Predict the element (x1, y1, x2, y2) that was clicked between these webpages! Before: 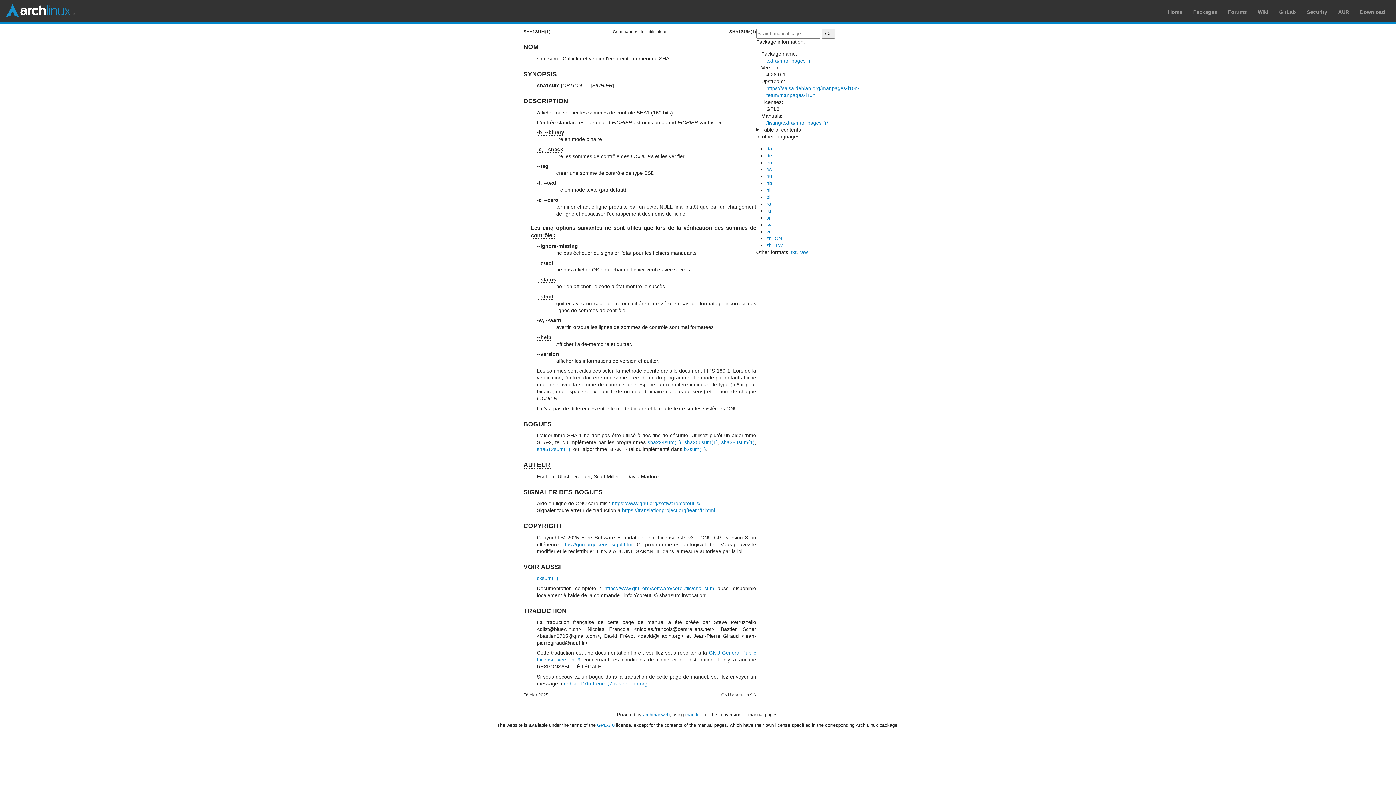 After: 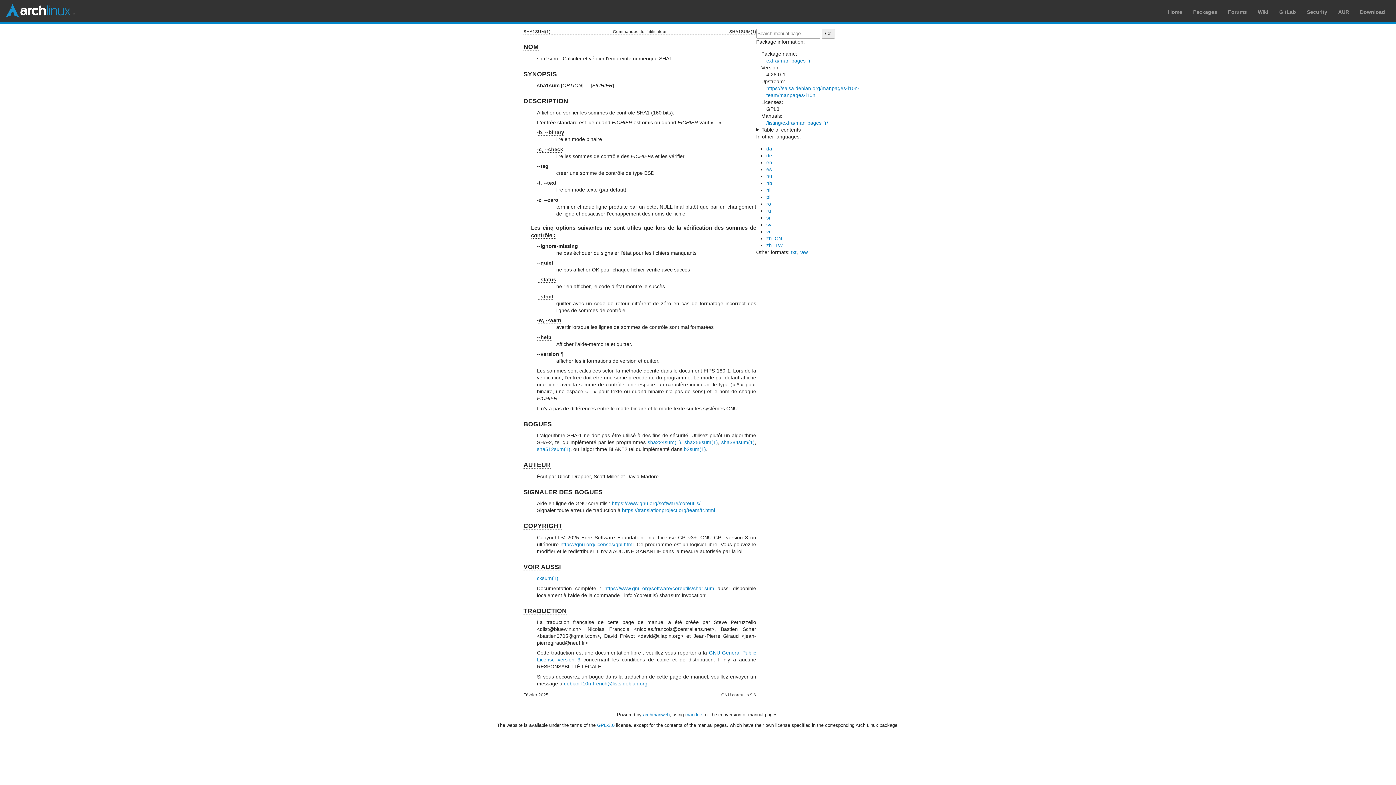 Action: label: --version bbox: (537, 351, 559, 357)